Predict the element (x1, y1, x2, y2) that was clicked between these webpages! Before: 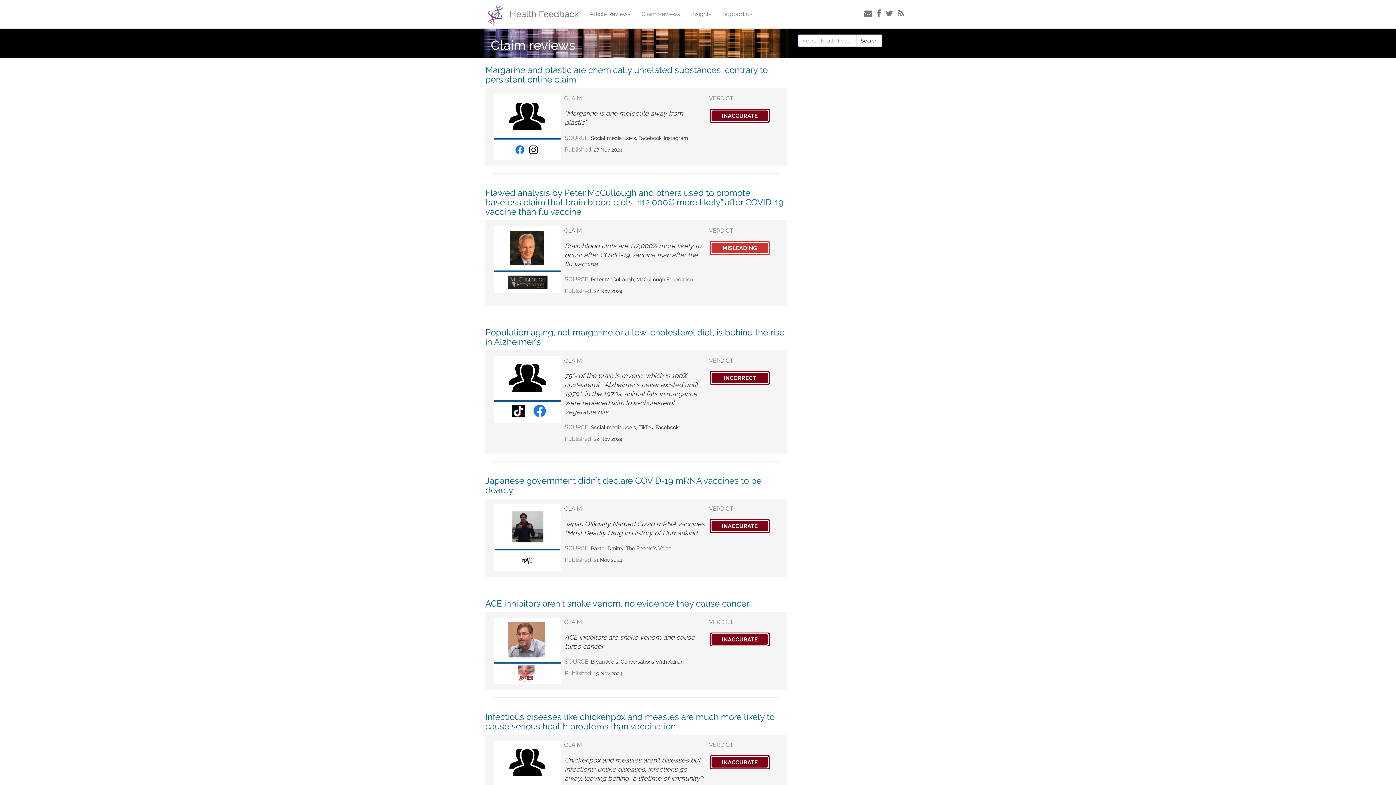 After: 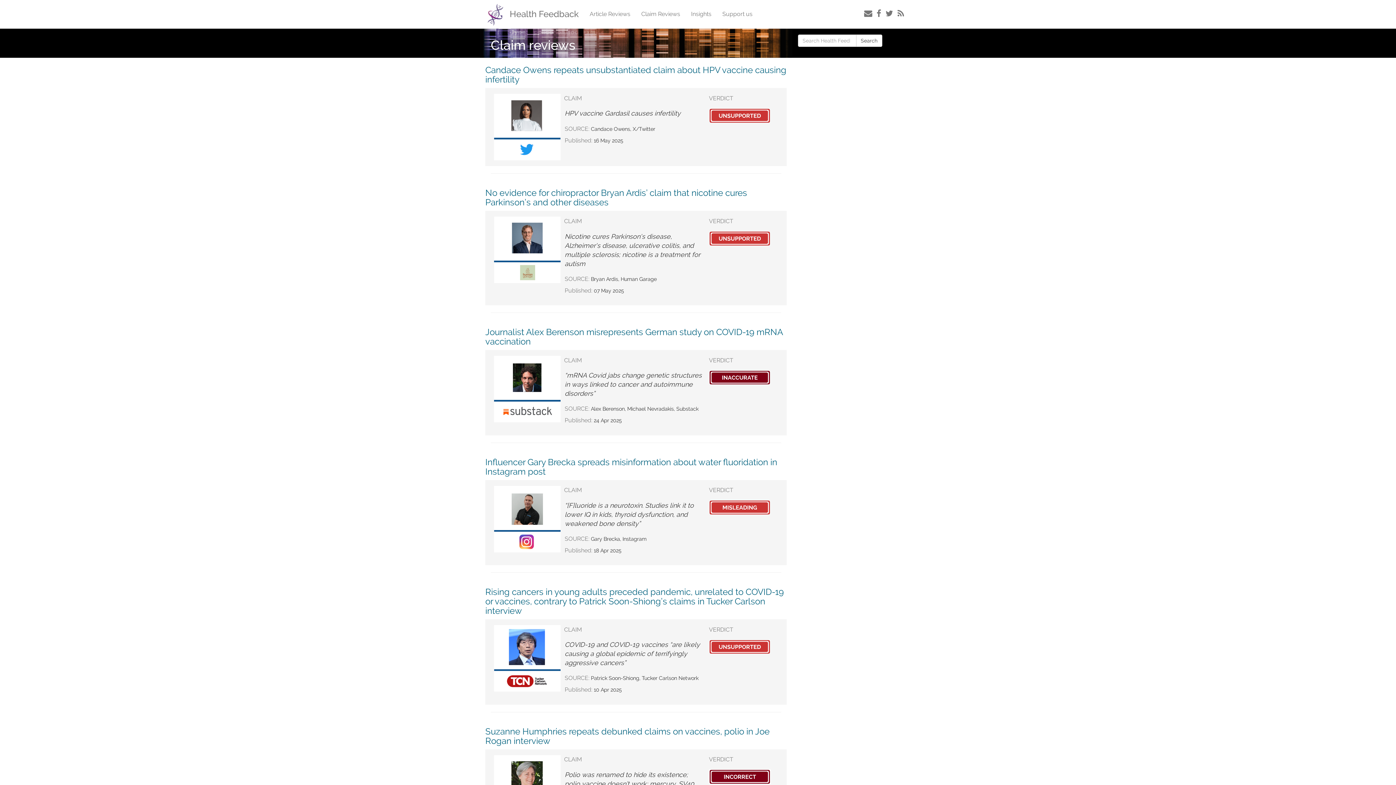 Action: label: Claim Reviews bbox: (636, 5, 685, 23)